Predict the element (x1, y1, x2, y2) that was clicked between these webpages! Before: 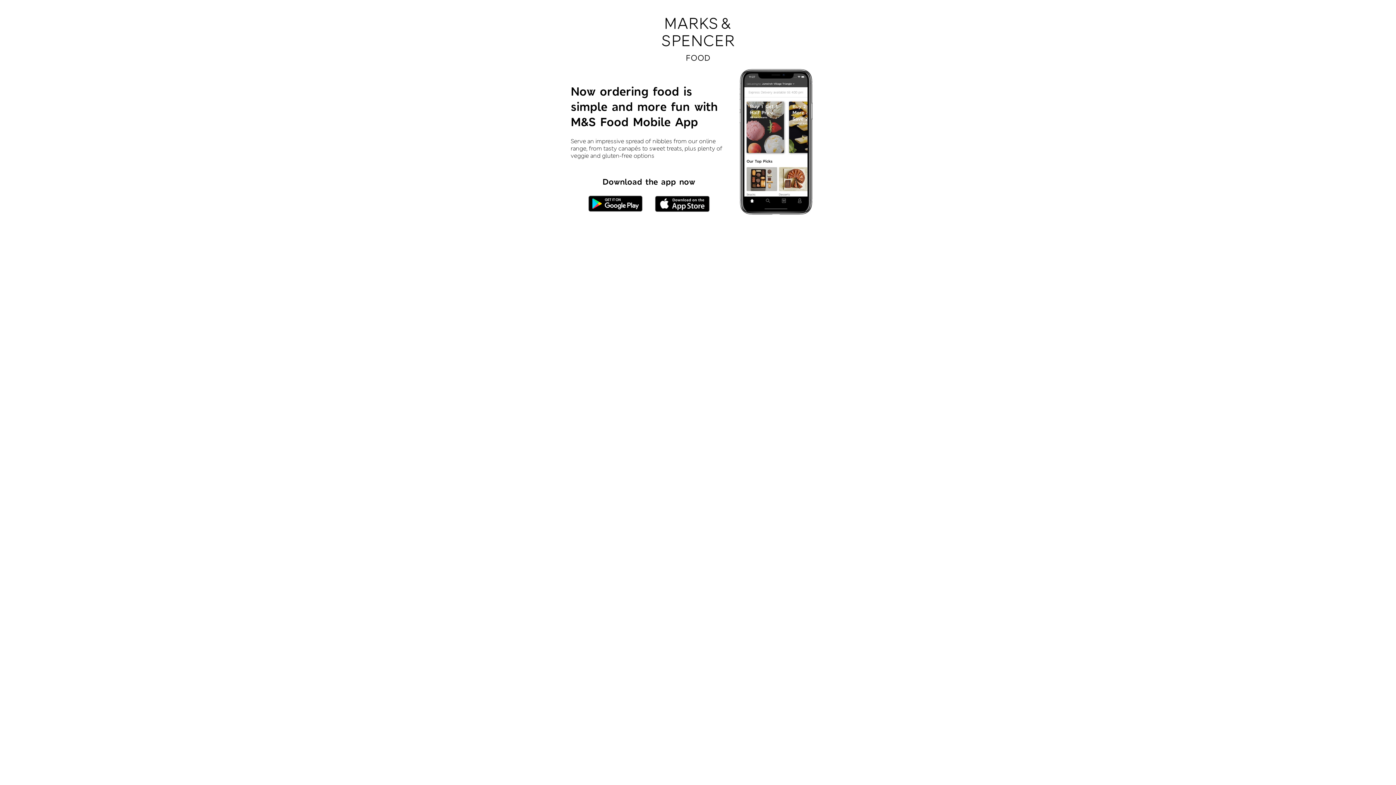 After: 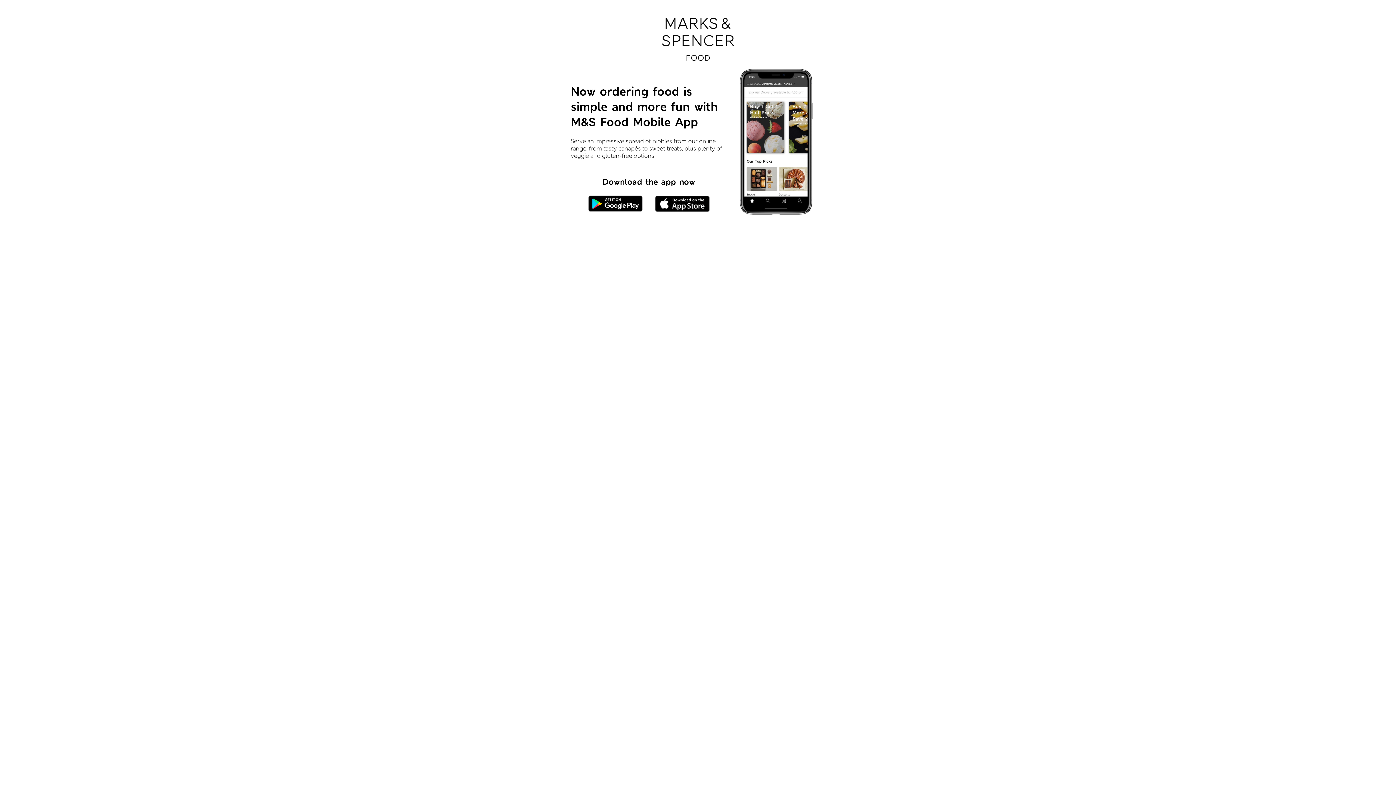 Action: bbox: (644, 207, 709, 213)